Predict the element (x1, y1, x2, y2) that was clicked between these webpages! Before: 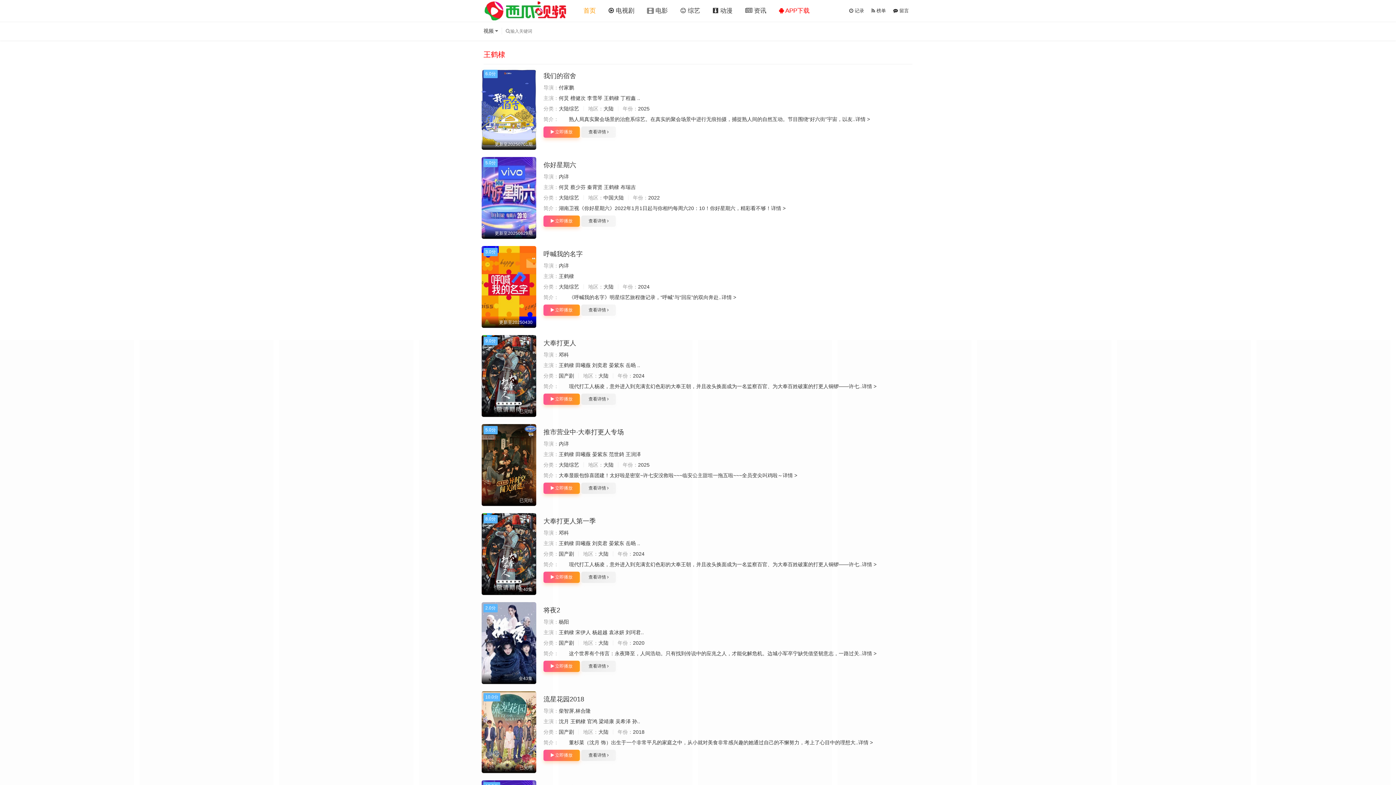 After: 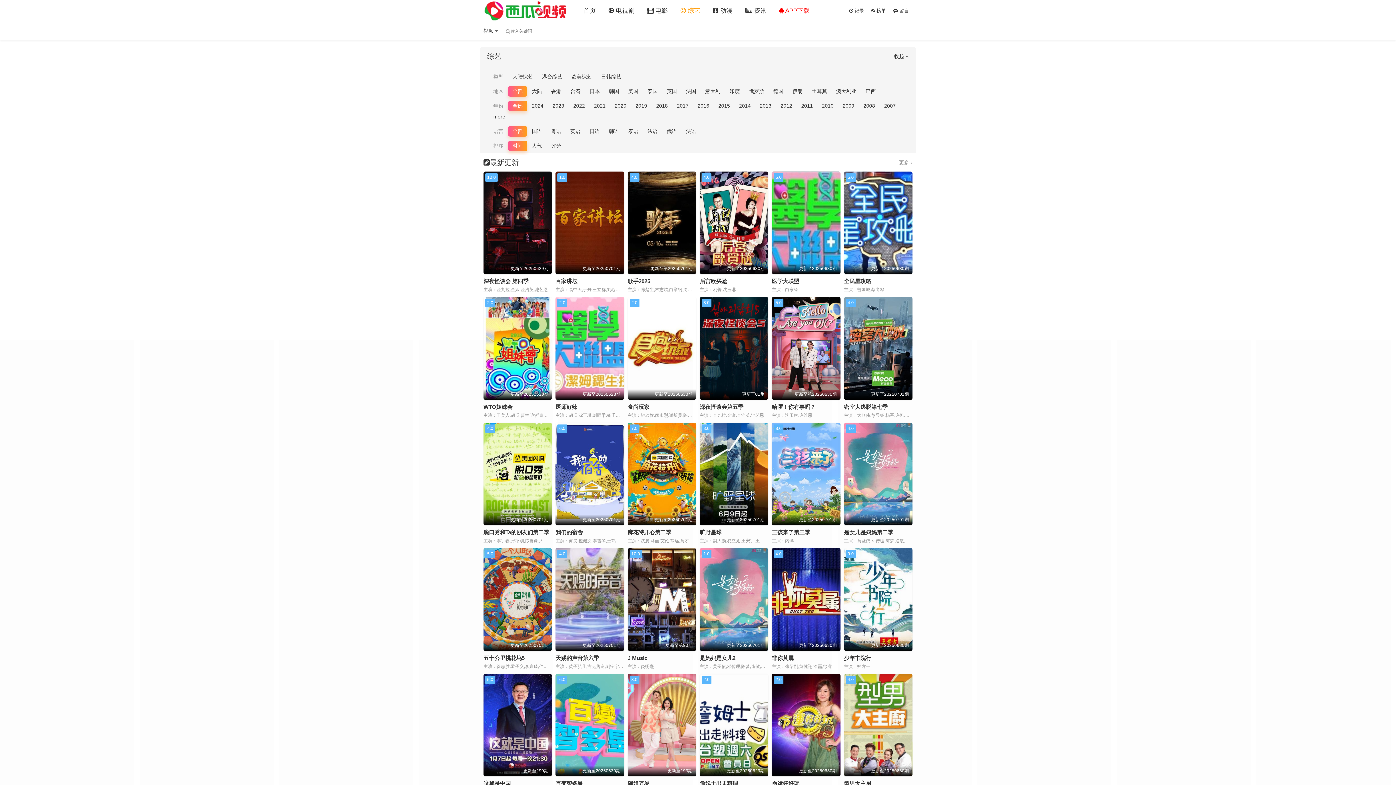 Action: bbox: (680, 7, 700, 14) label:  综艺